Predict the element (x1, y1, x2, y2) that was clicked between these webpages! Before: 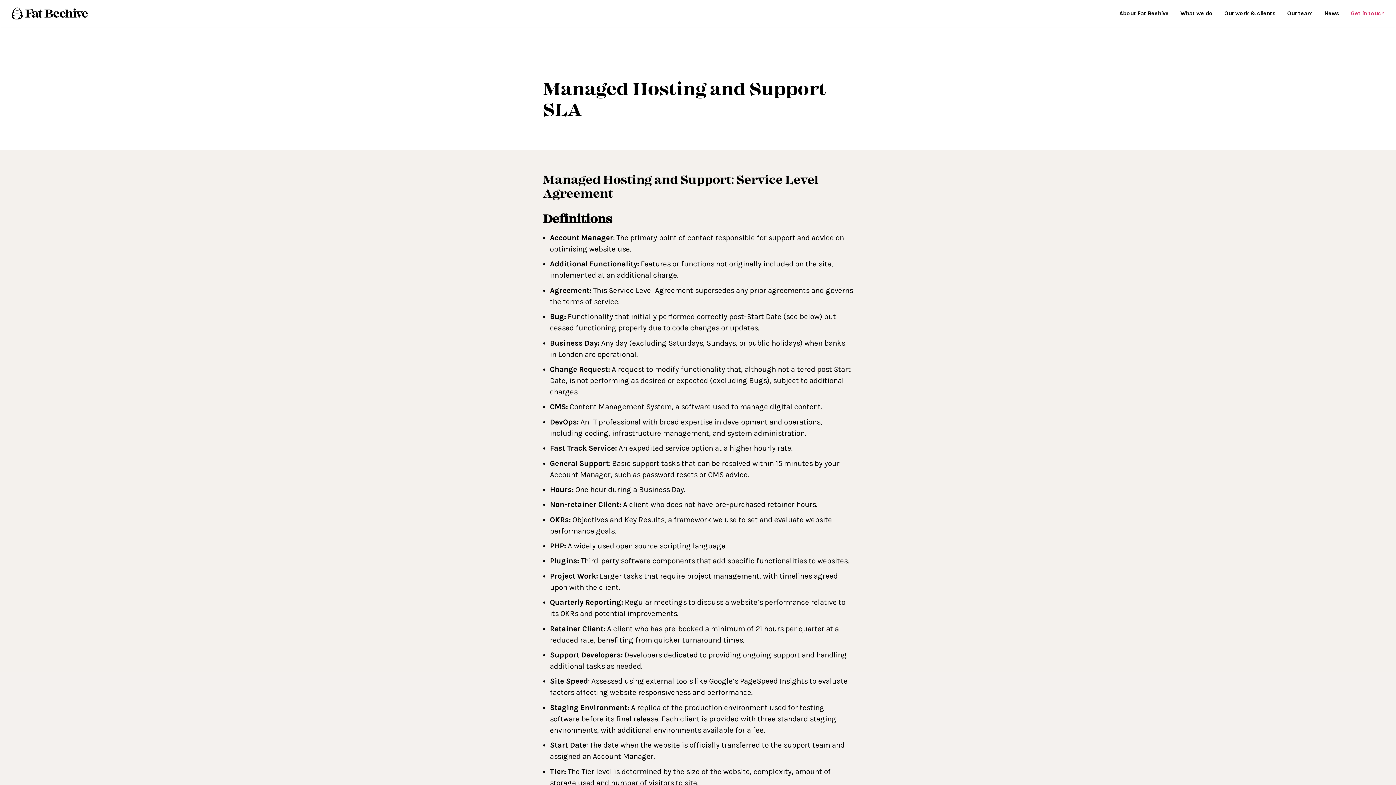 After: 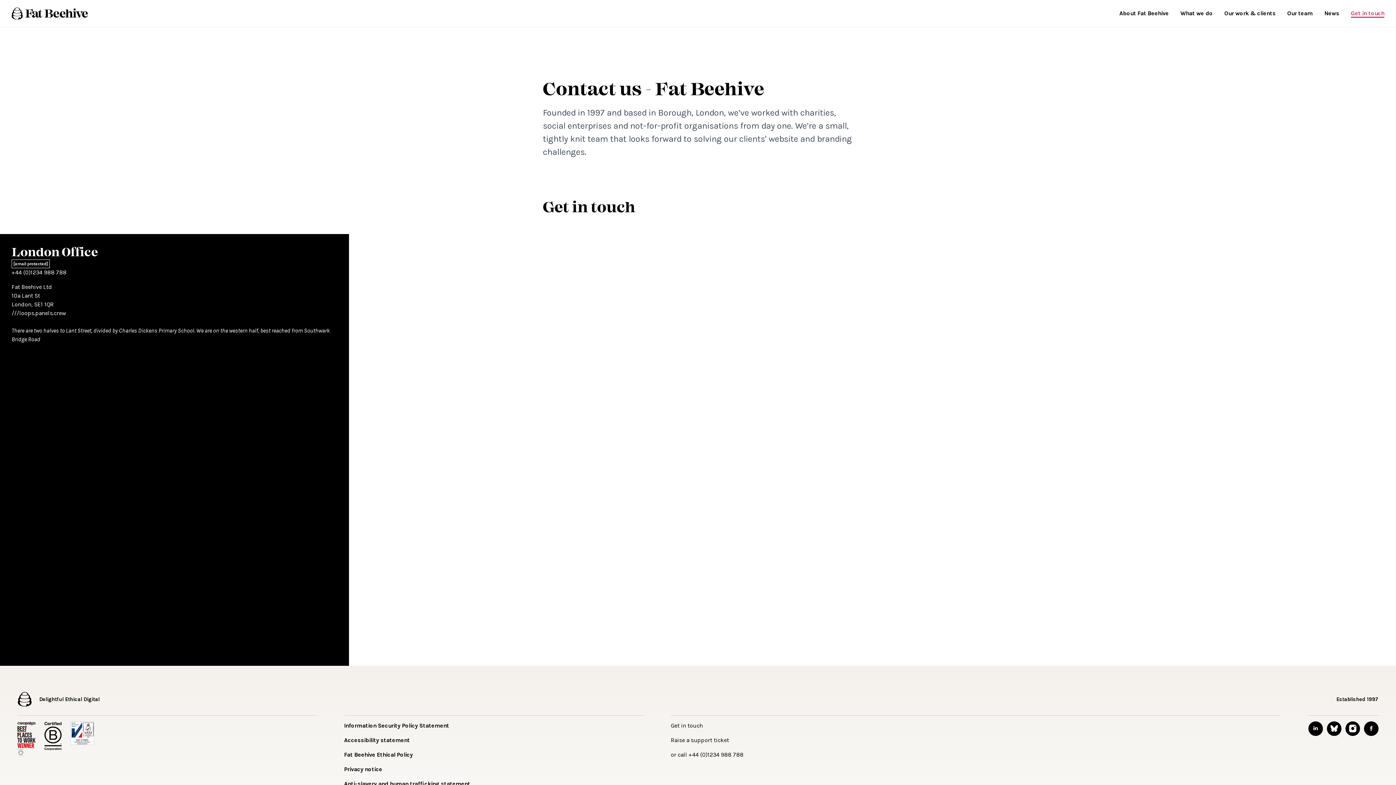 Action: bbox: (1351, 9, 1384, 17) label: Get in touch